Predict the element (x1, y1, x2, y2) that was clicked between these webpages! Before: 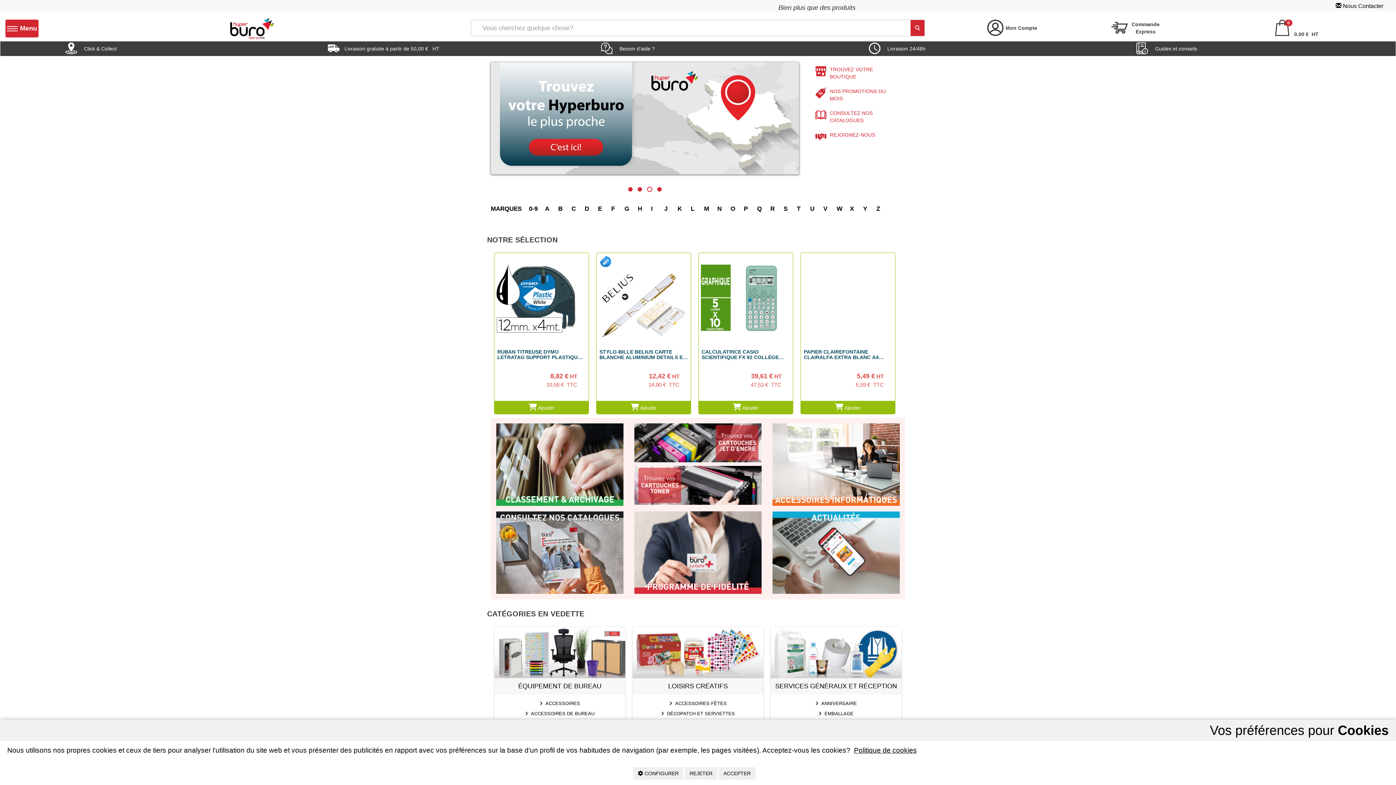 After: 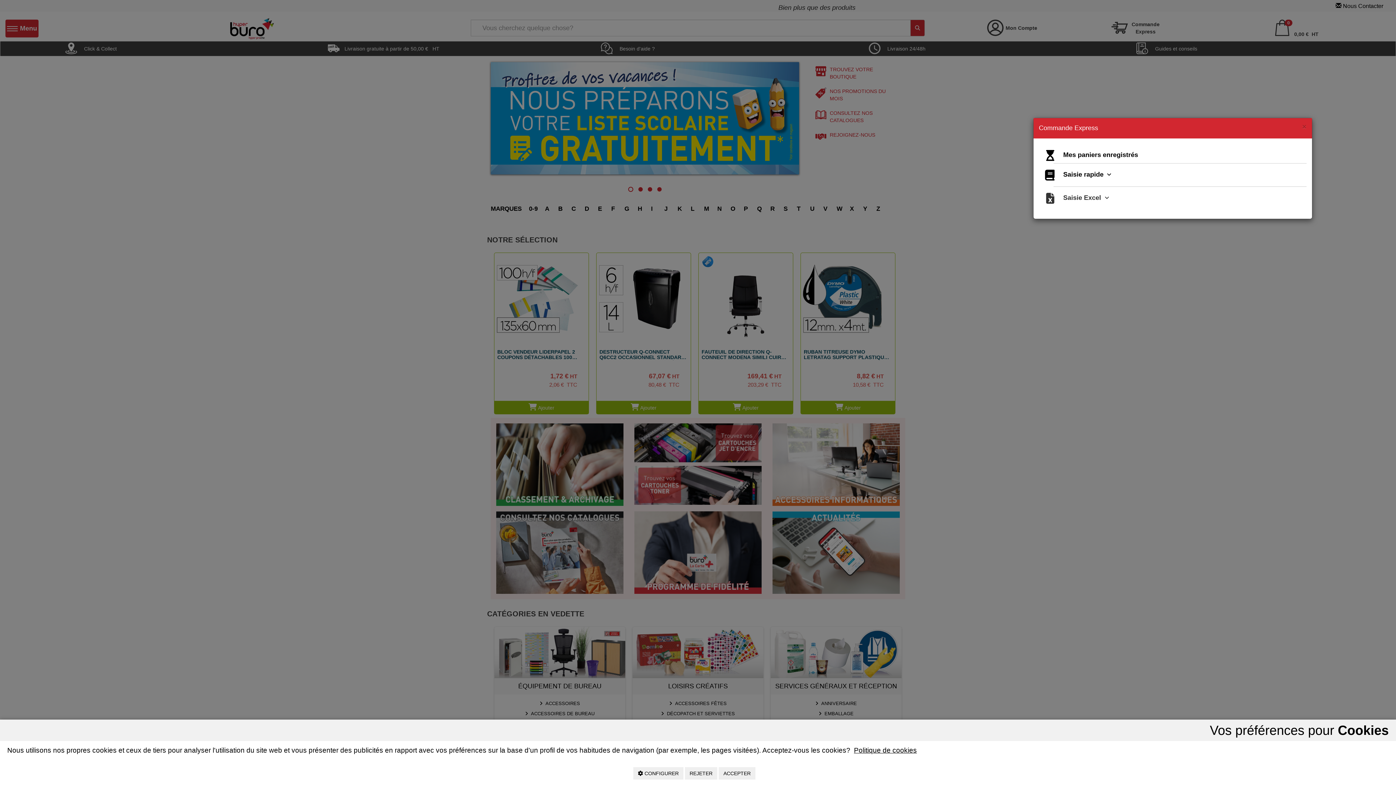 Action: bbox: (1110, 19, 1178, 36) label: Commande Express